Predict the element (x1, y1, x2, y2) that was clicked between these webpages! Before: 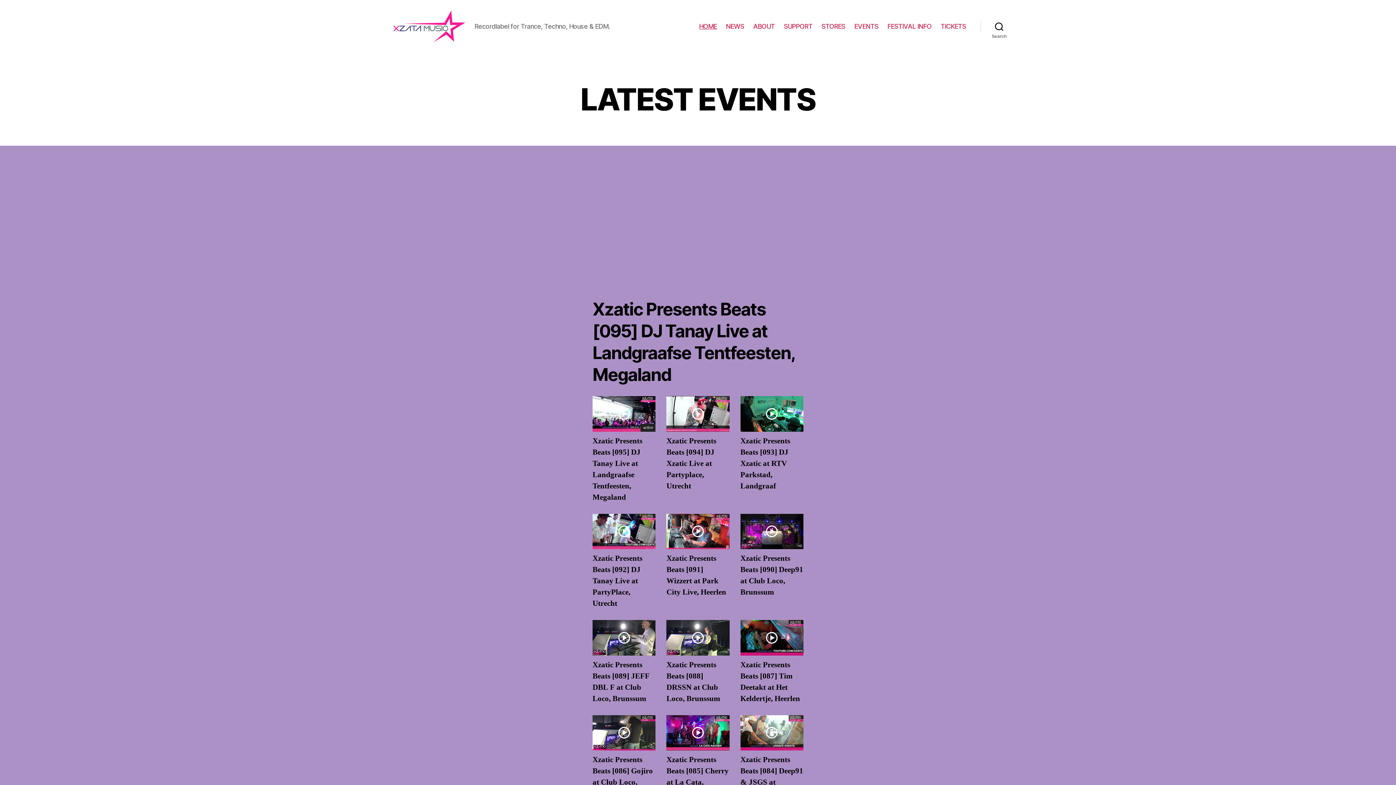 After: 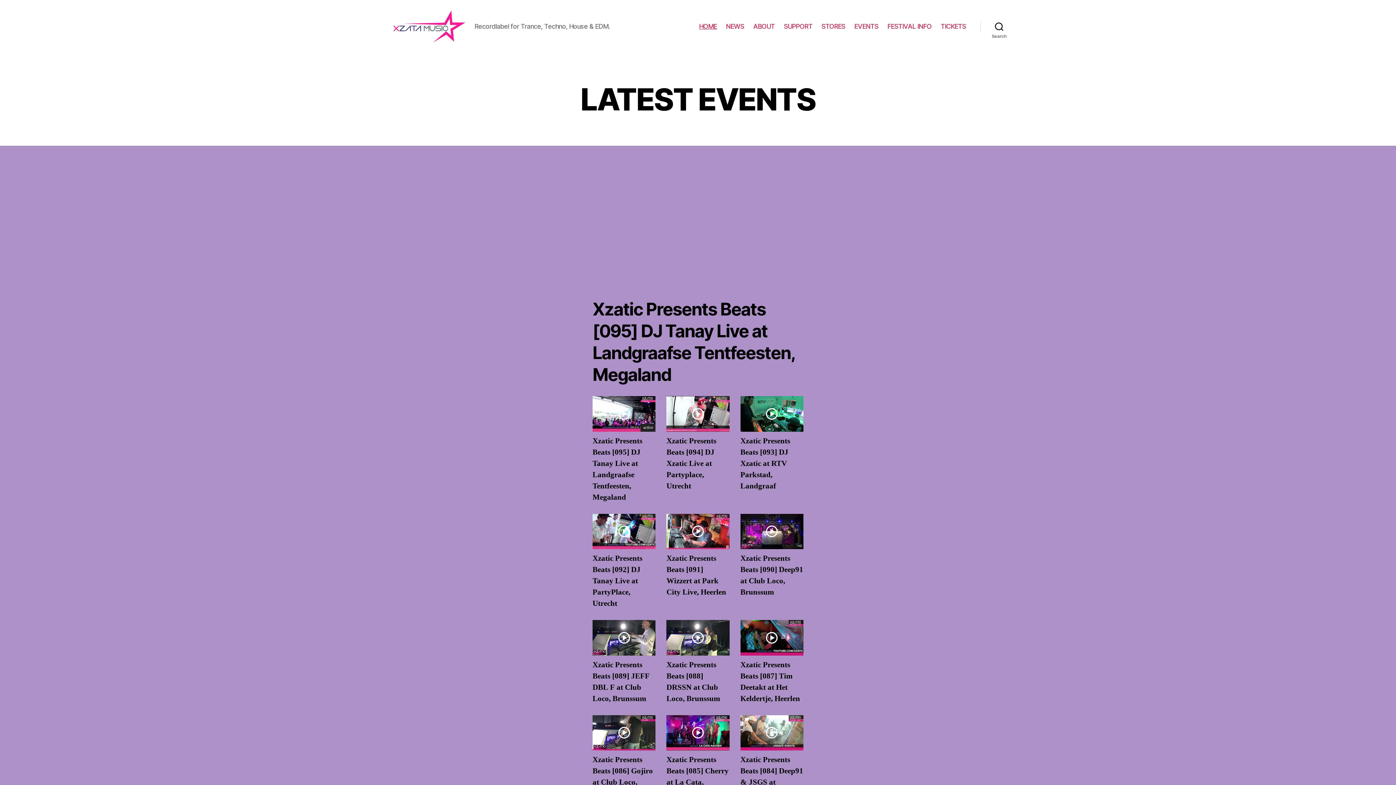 Action: bbox: (392, 10, 465, 42)